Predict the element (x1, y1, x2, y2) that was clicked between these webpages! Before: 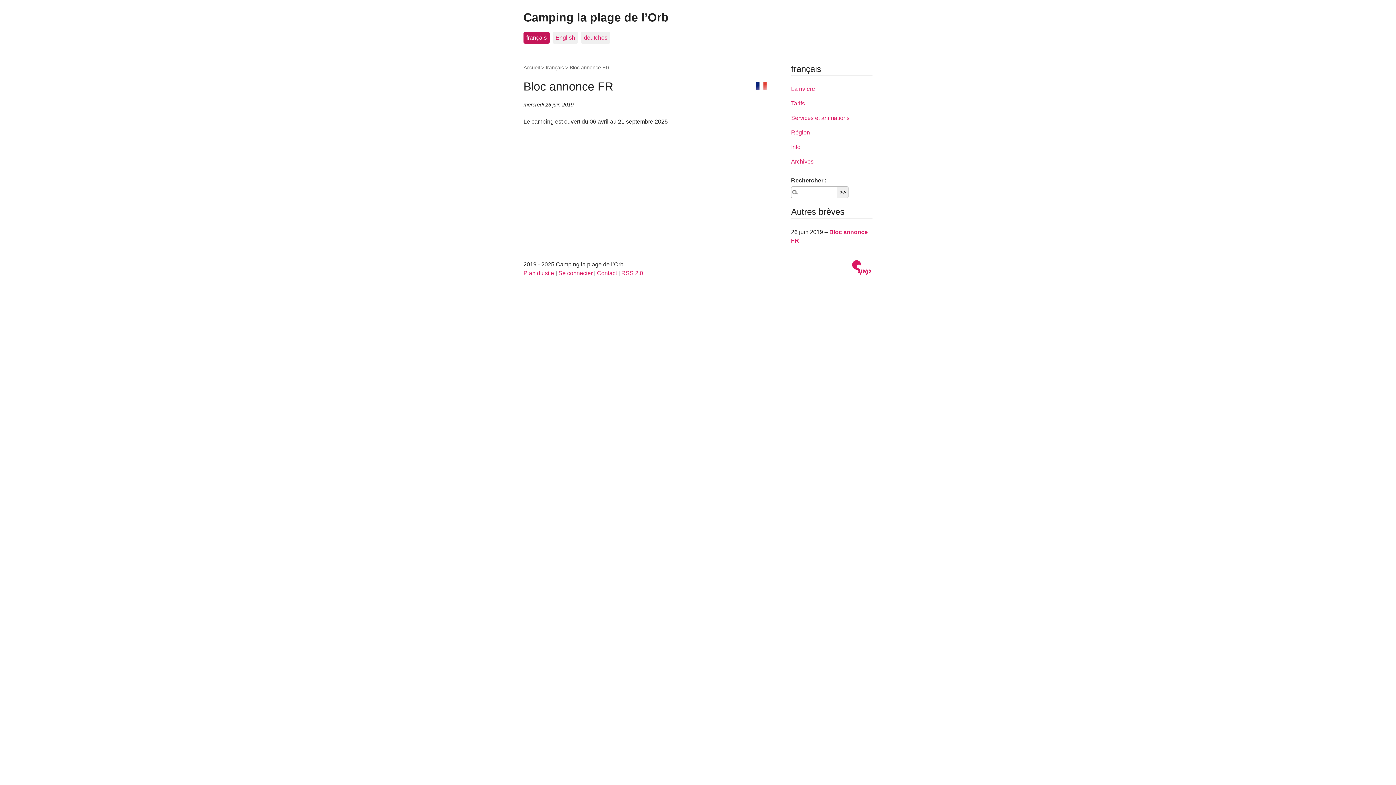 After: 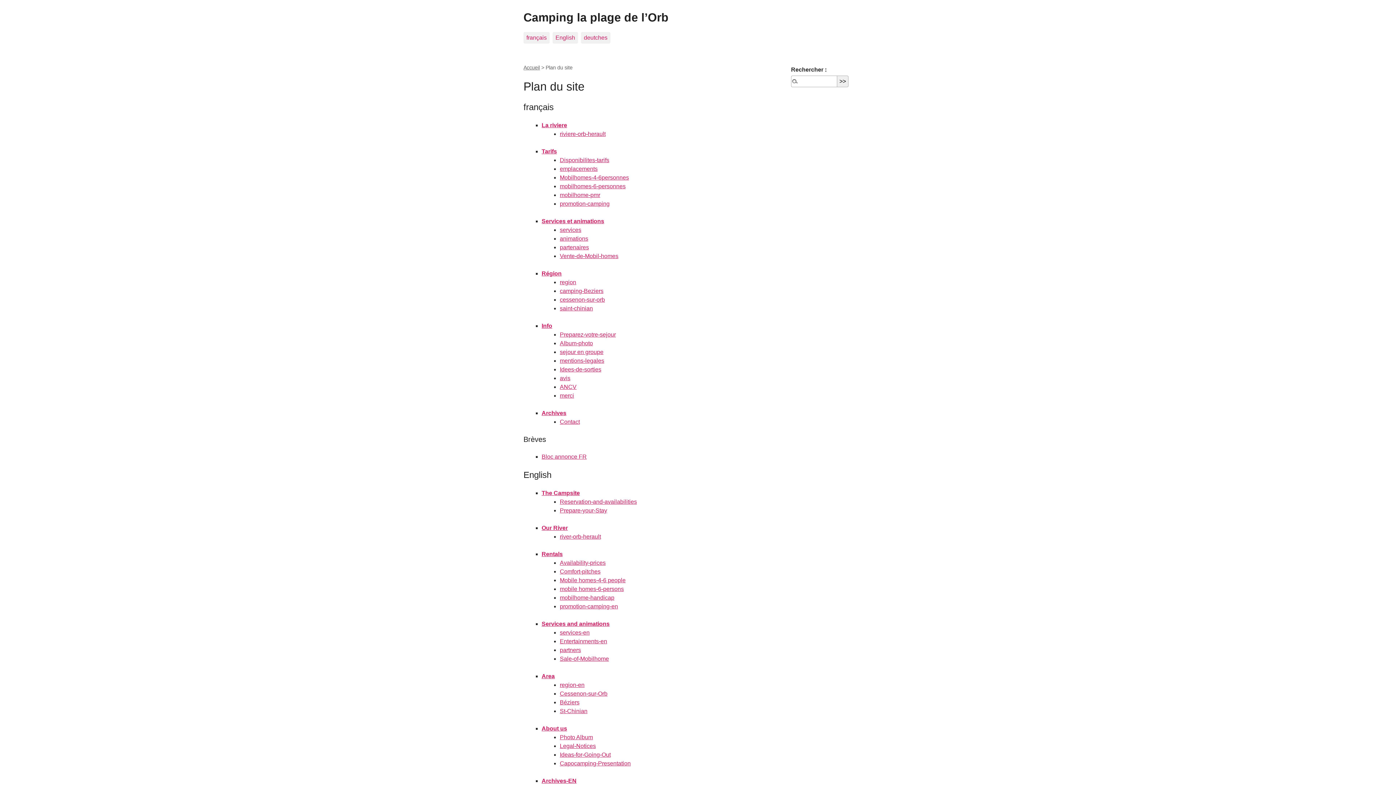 Action: label: Plan du site bbox: (523, 270, 554, 276)